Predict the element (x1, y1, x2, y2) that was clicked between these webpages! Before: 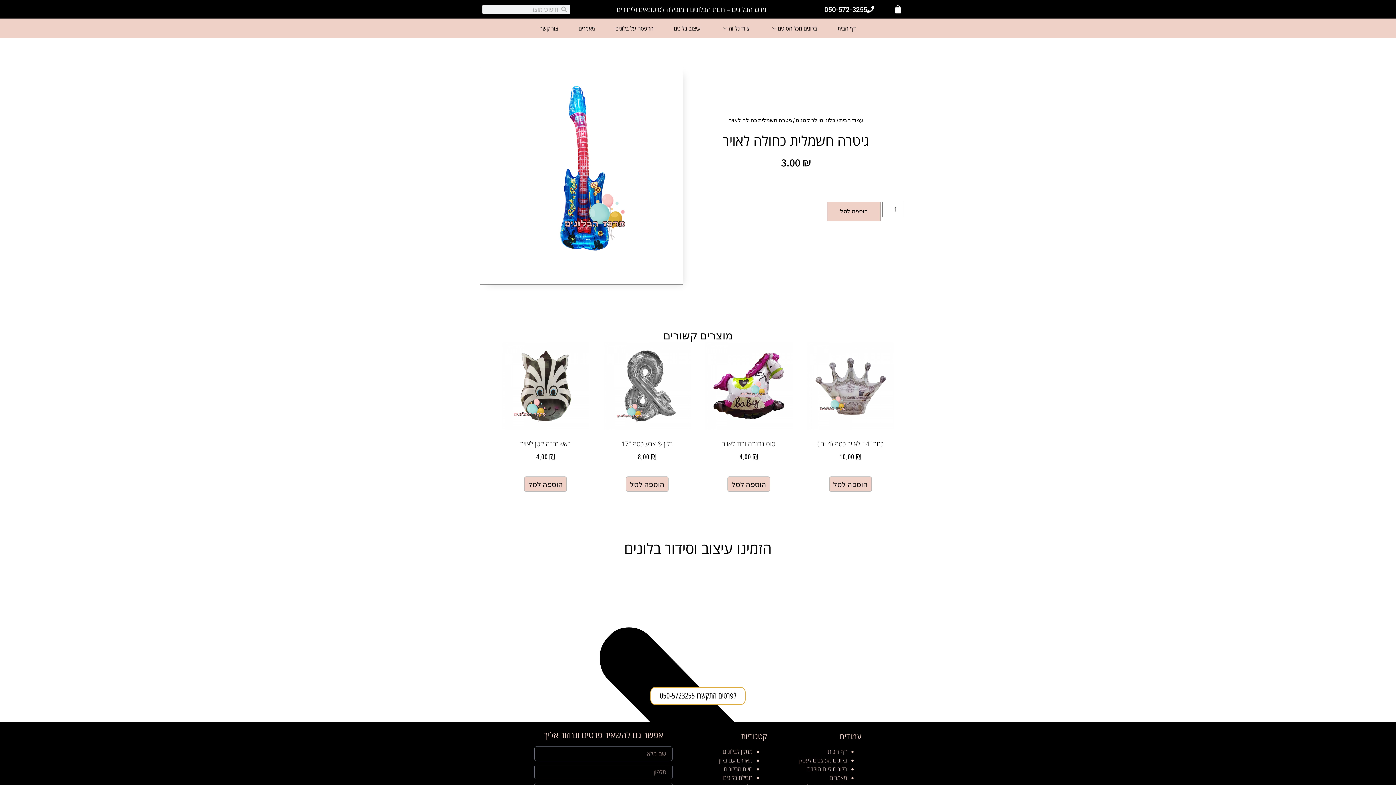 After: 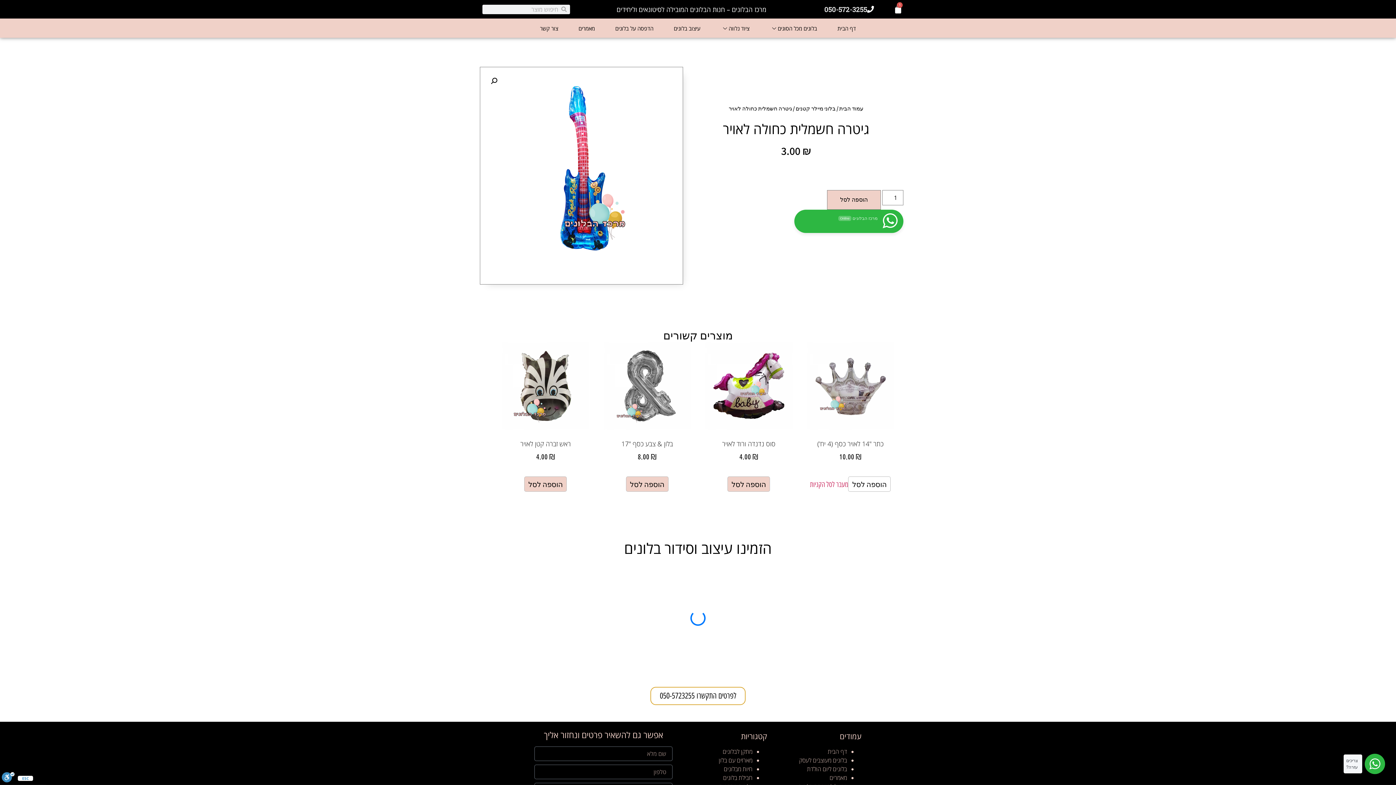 Action: label: הוספה לעגלת הקניות: "כתר "14 לאויר כסף (4 יח')" bbox: (829, 476, 871, 491)